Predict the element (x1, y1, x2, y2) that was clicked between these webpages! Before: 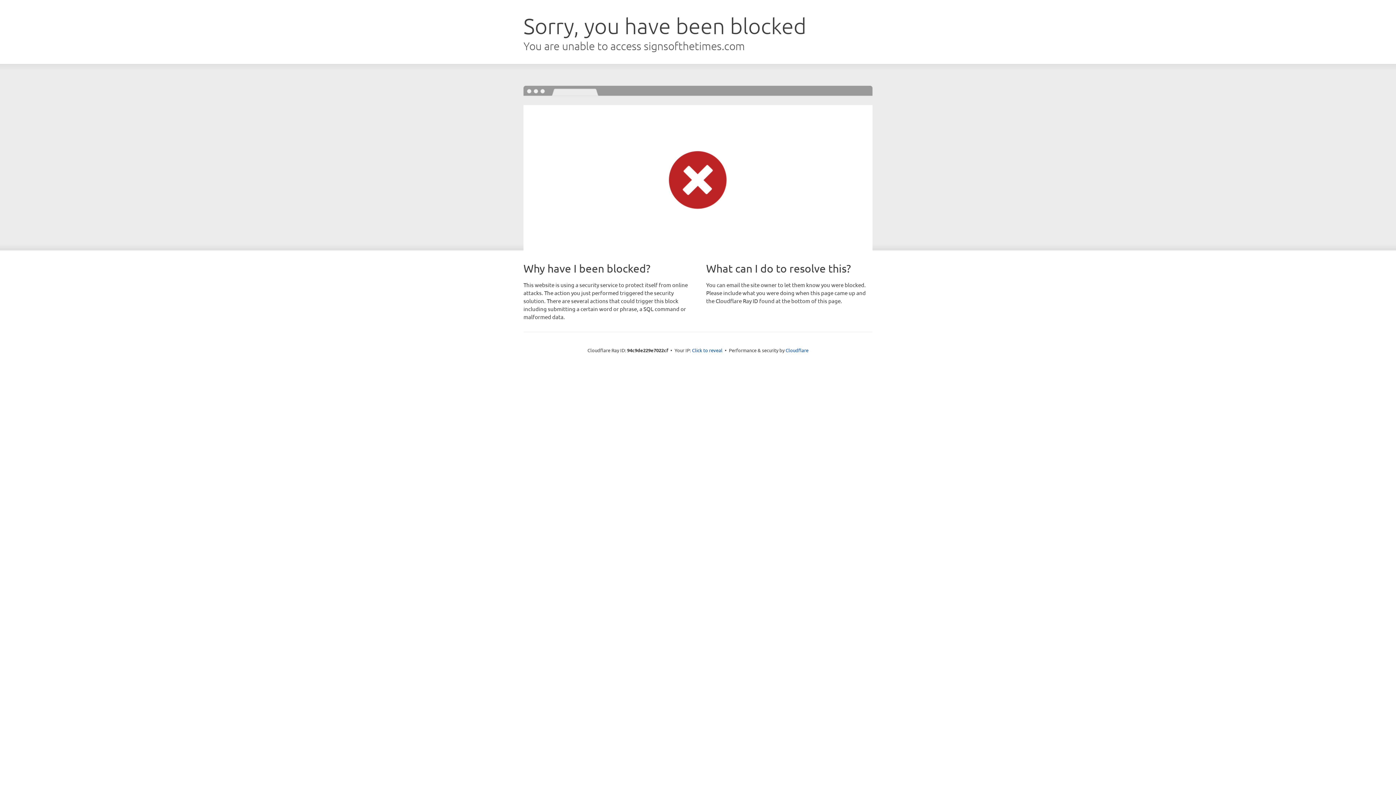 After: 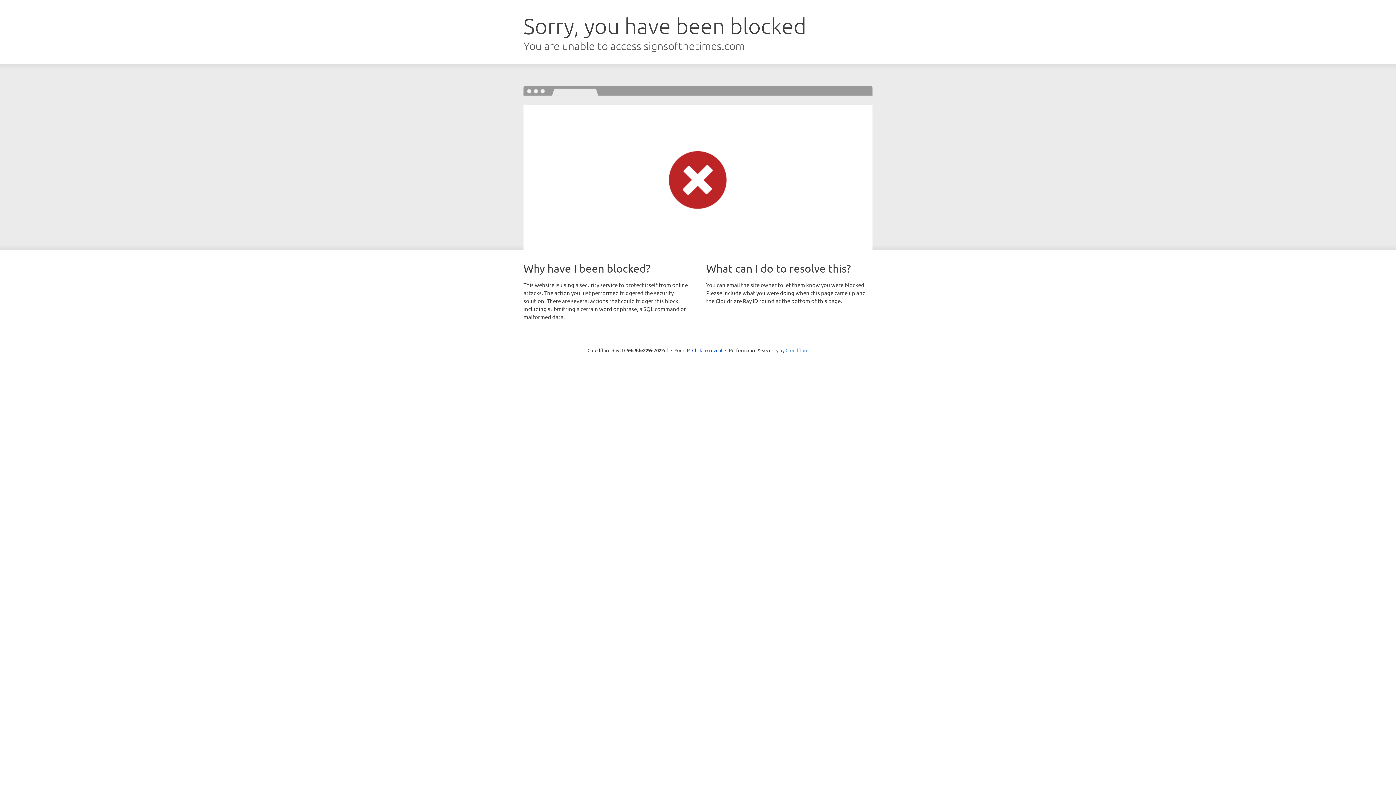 Action: bbox: (785, 347, 808, 353) label: Cloudflare